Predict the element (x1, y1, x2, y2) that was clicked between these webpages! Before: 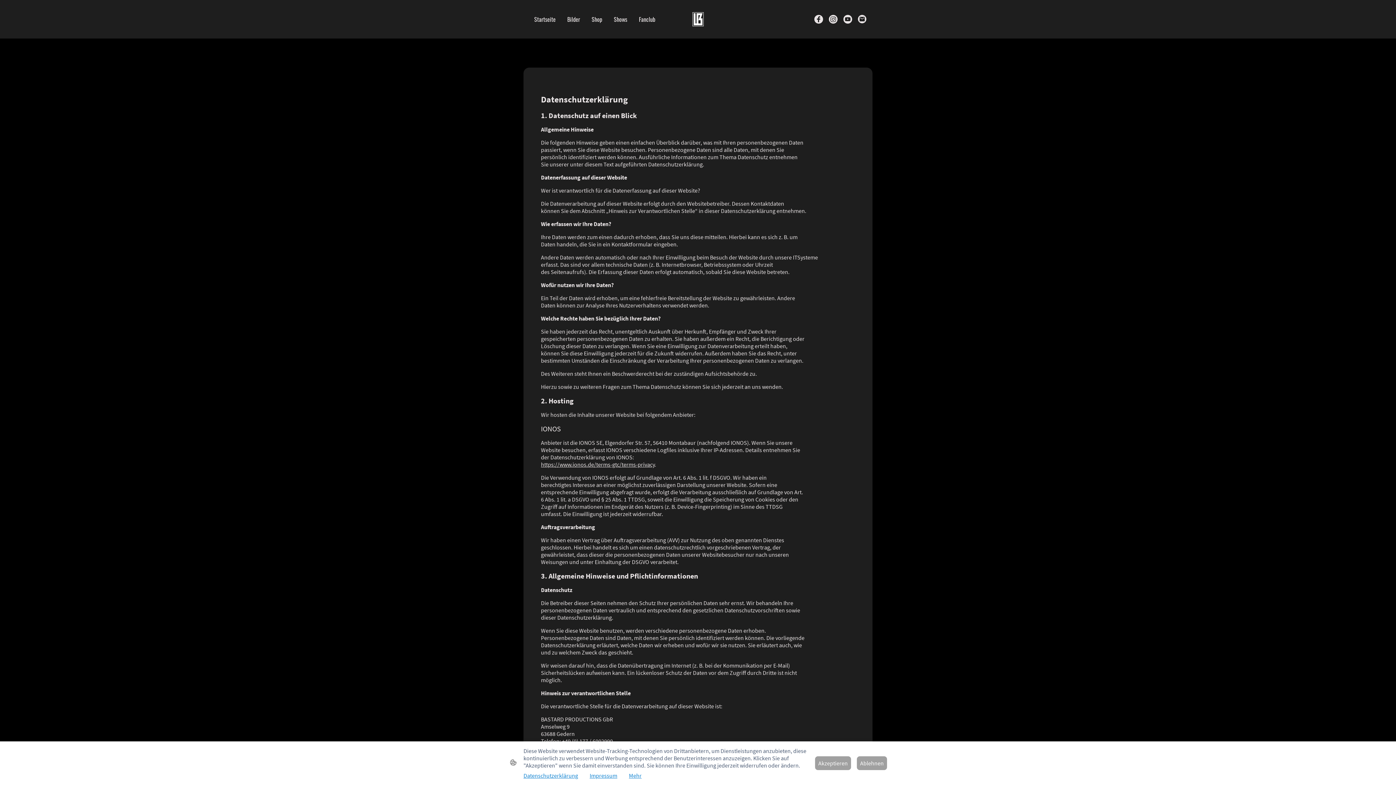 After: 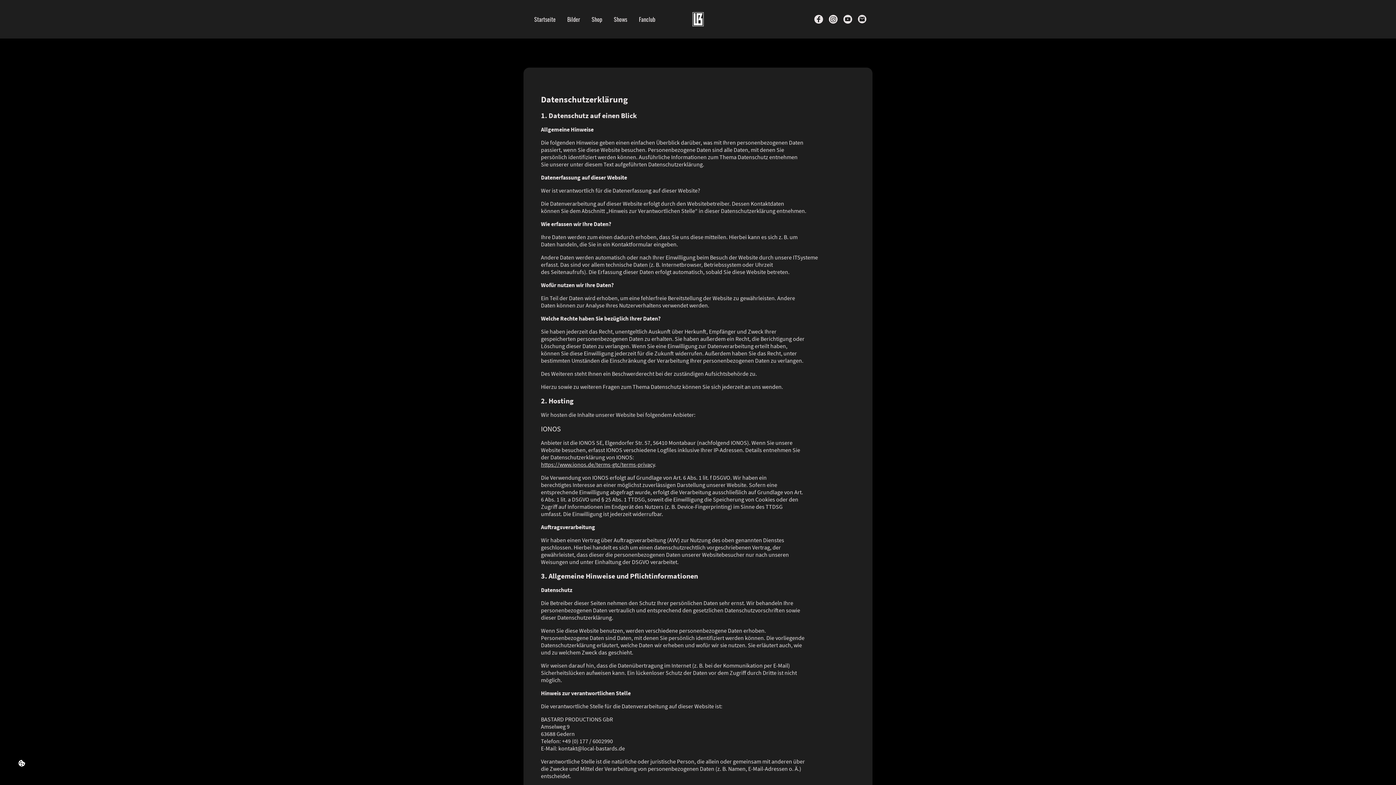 Action: bbox: (815, 756, 851, 770) label: Akzeptieren